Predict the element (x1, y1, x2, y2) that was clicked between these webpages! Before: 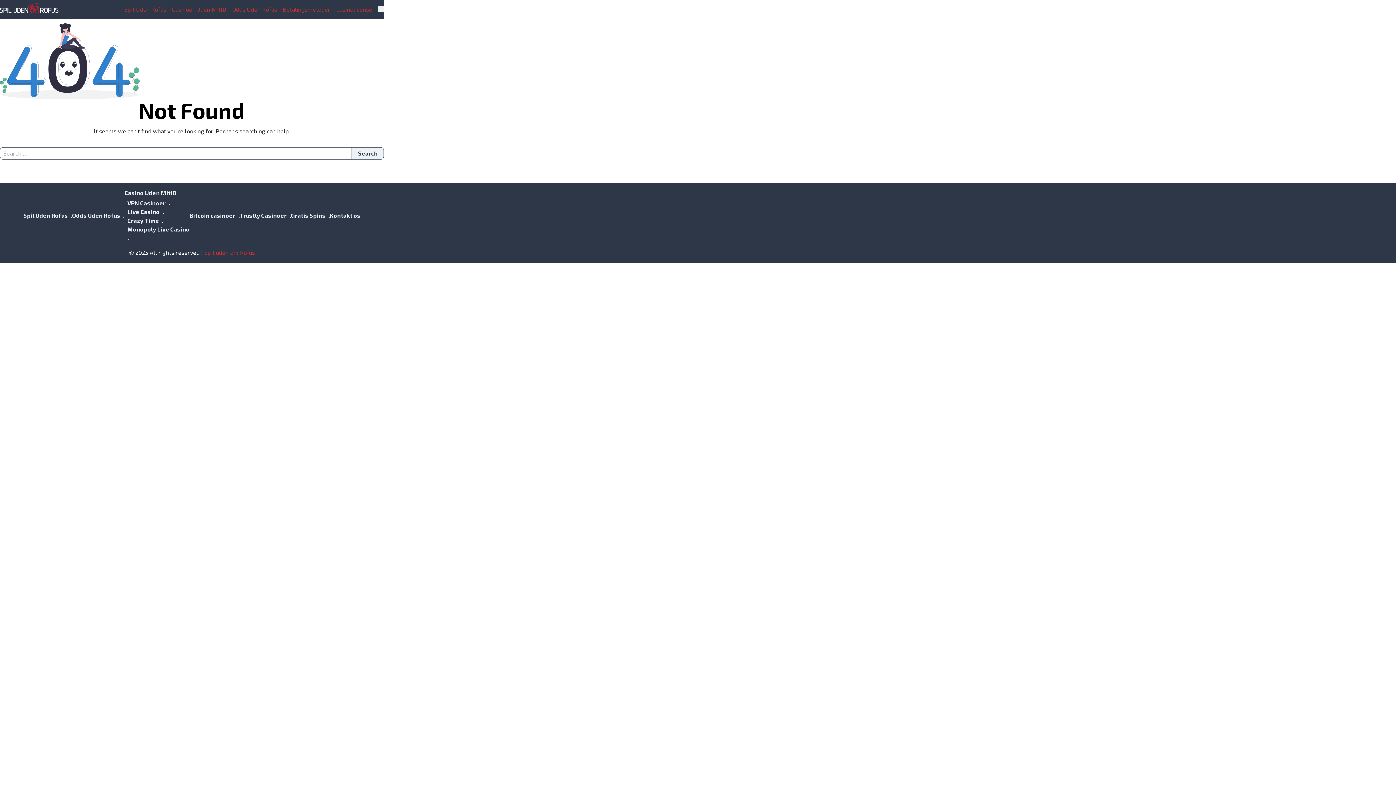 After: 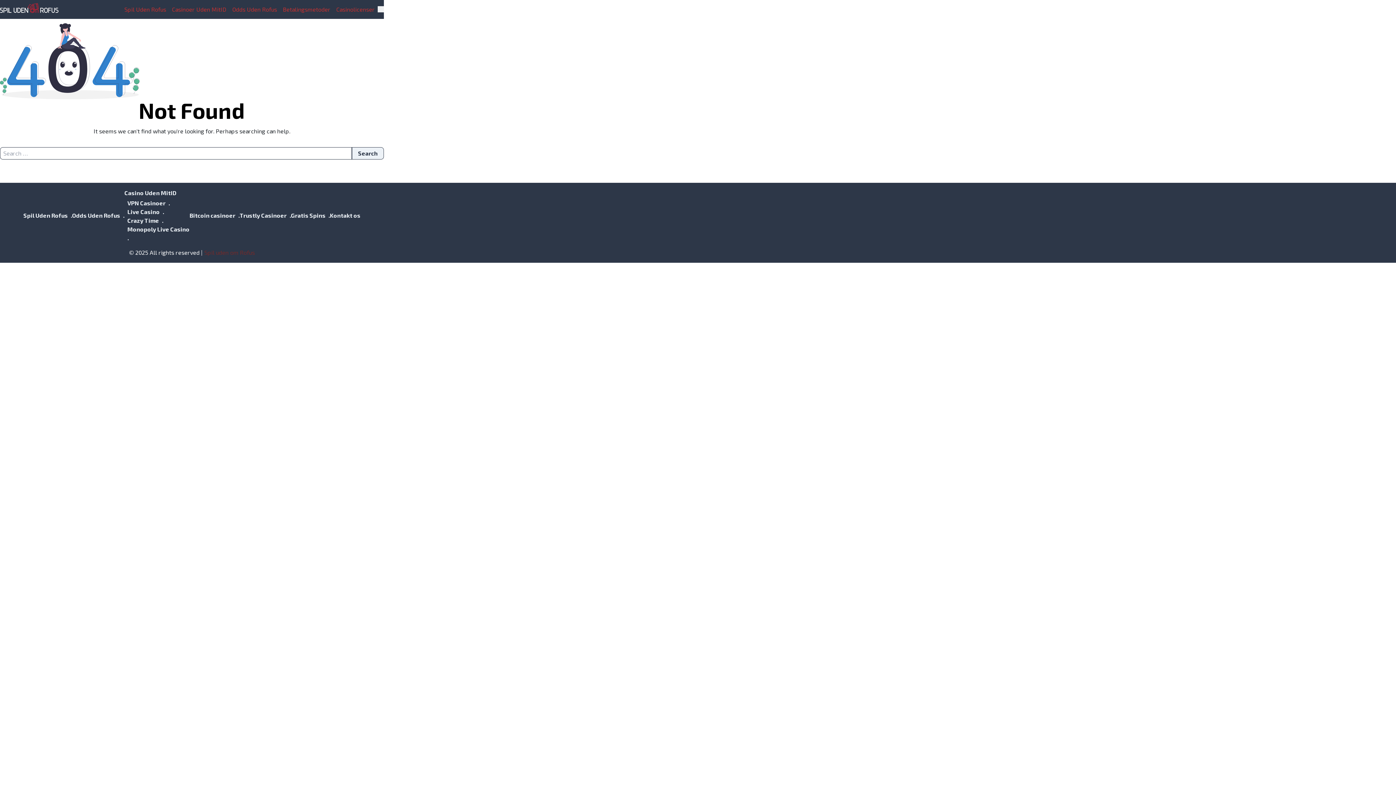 Action: bbox: (204, 249, 254, 255) label: Spil uden om Rofus